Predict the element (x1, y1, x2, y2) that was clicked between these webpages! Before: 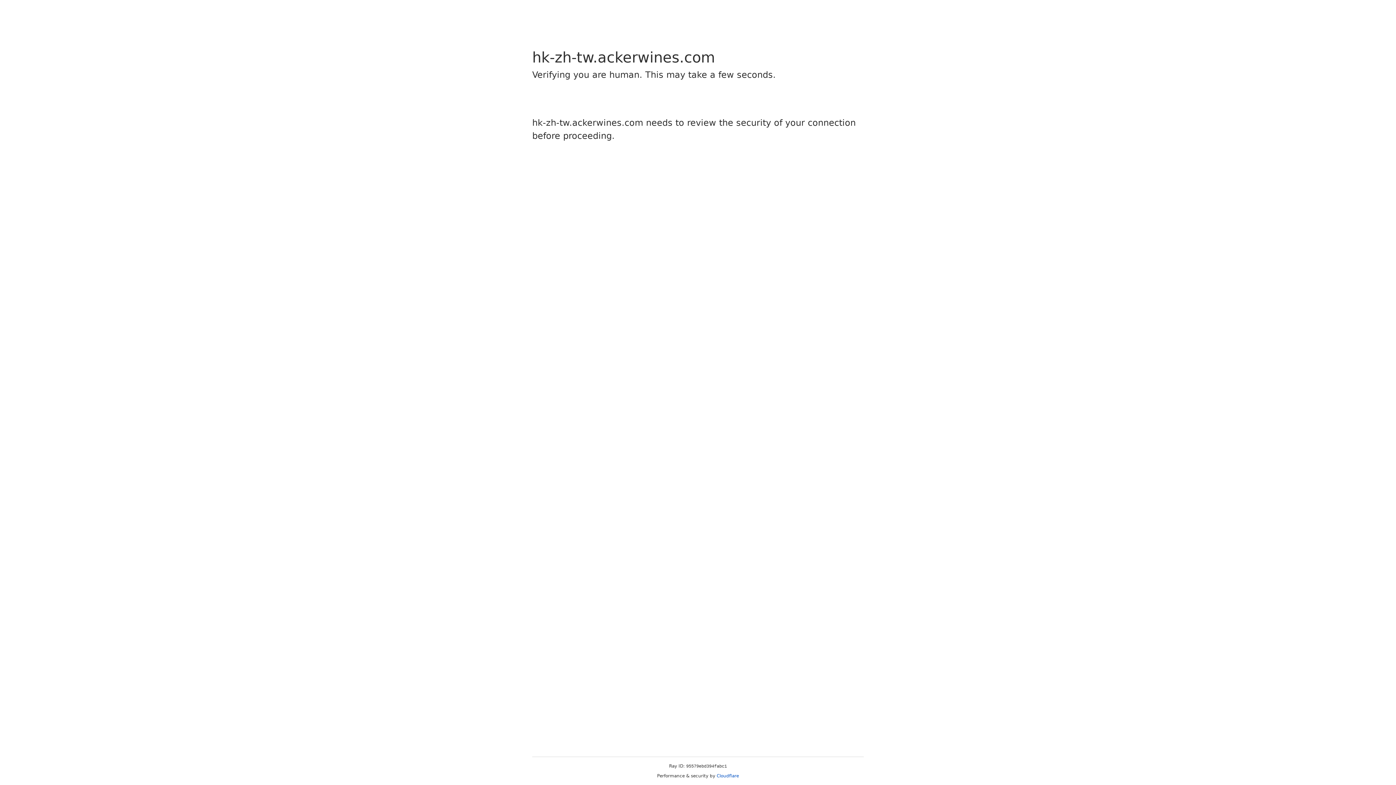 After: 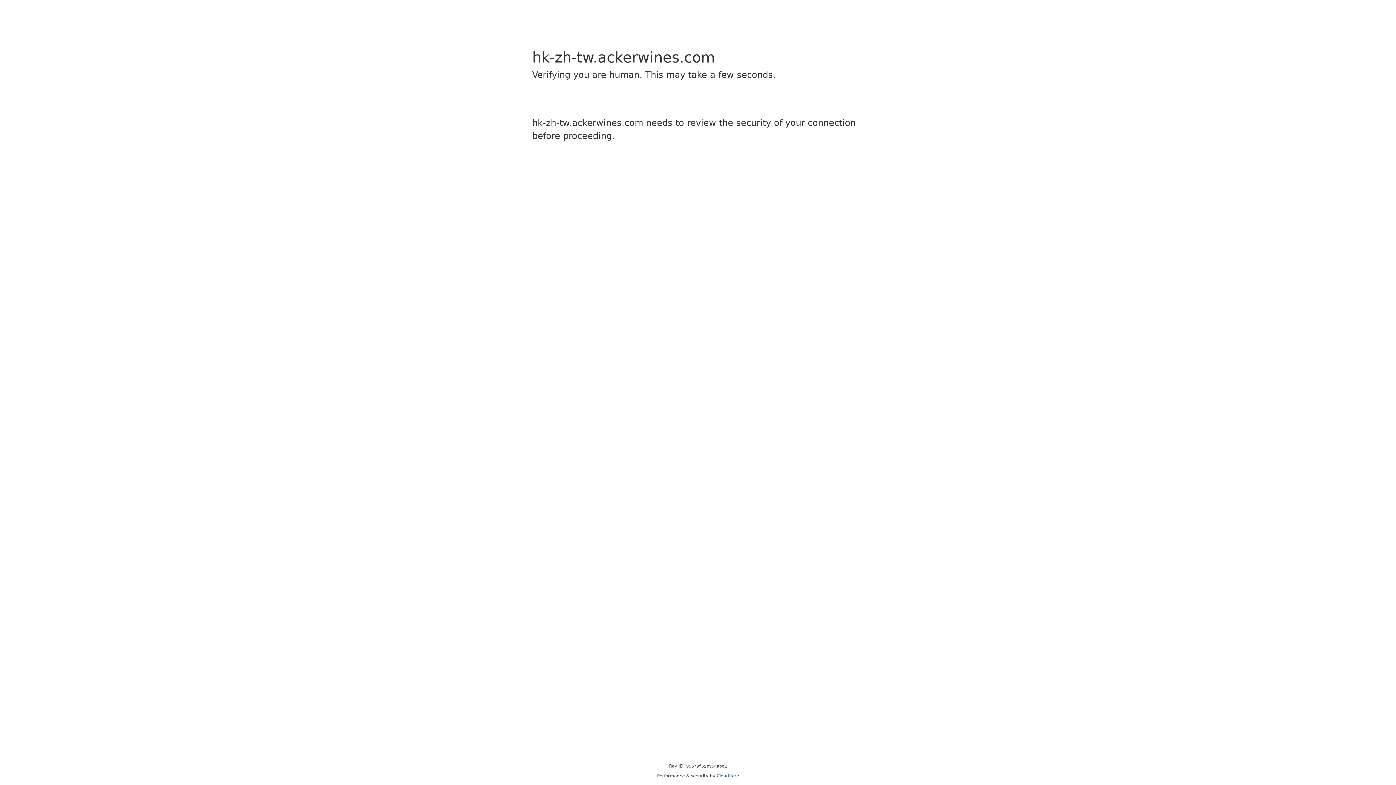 Action: label: Cloudflare bbox: (716, 773, 739, 778)